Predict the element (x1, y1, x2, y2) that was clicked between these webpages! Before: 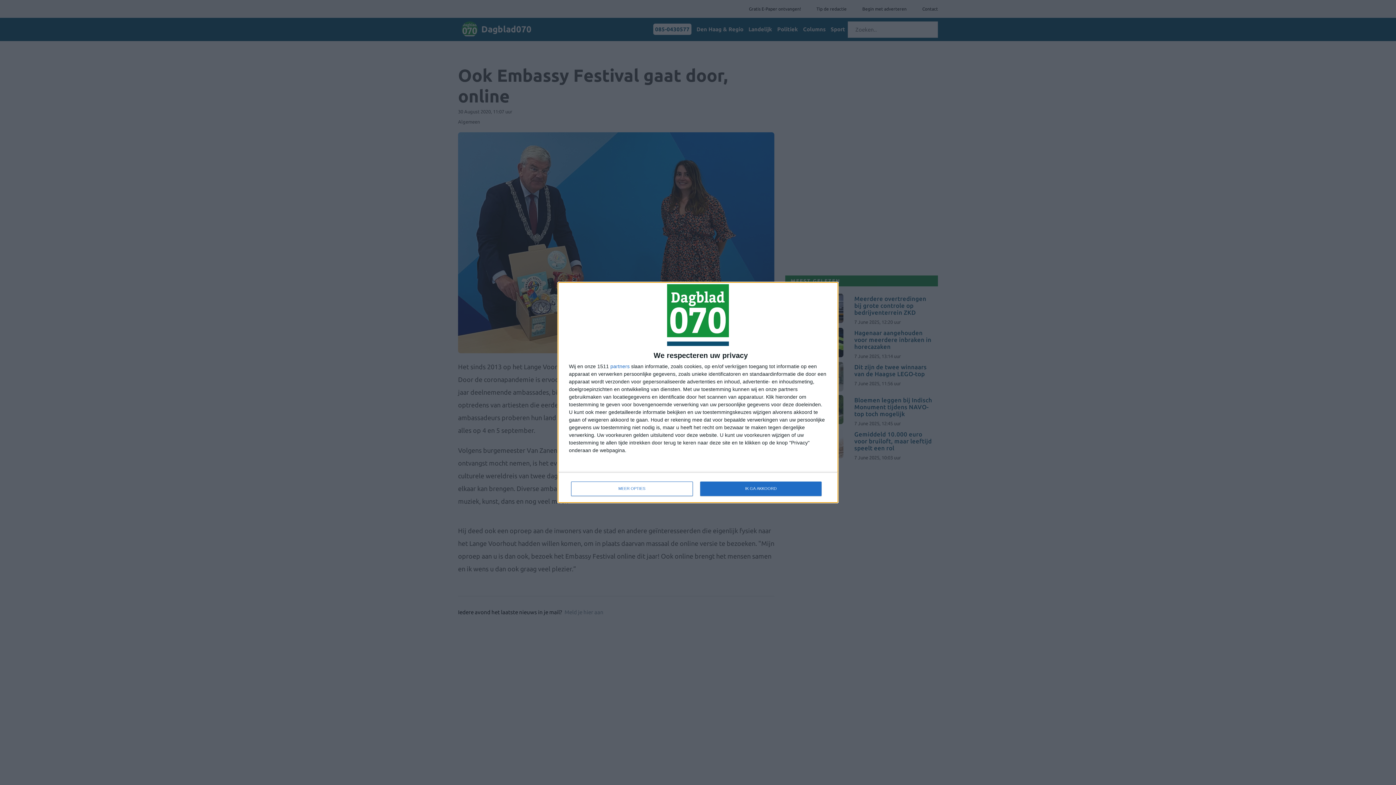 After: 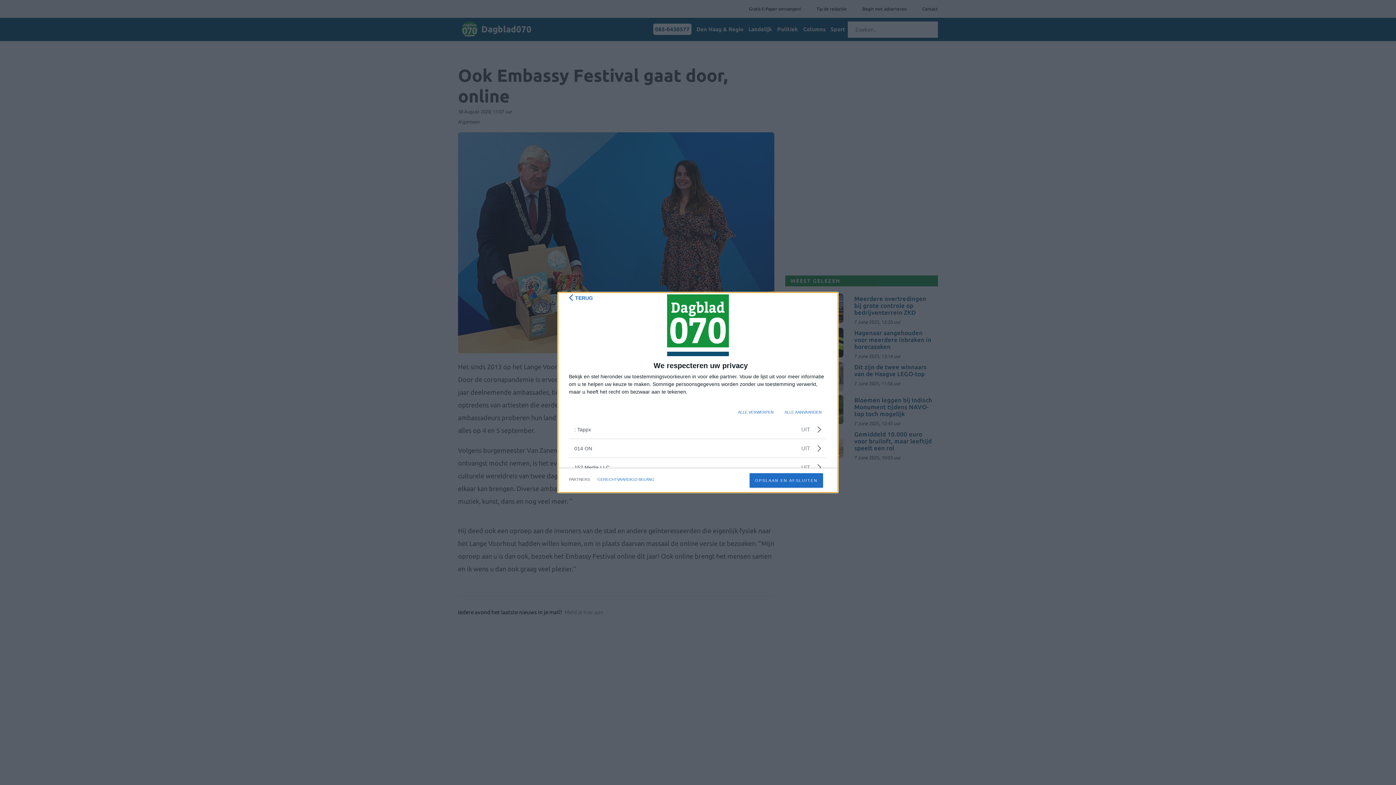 Action: bbox: (610, 364, 629, 369) label: partners